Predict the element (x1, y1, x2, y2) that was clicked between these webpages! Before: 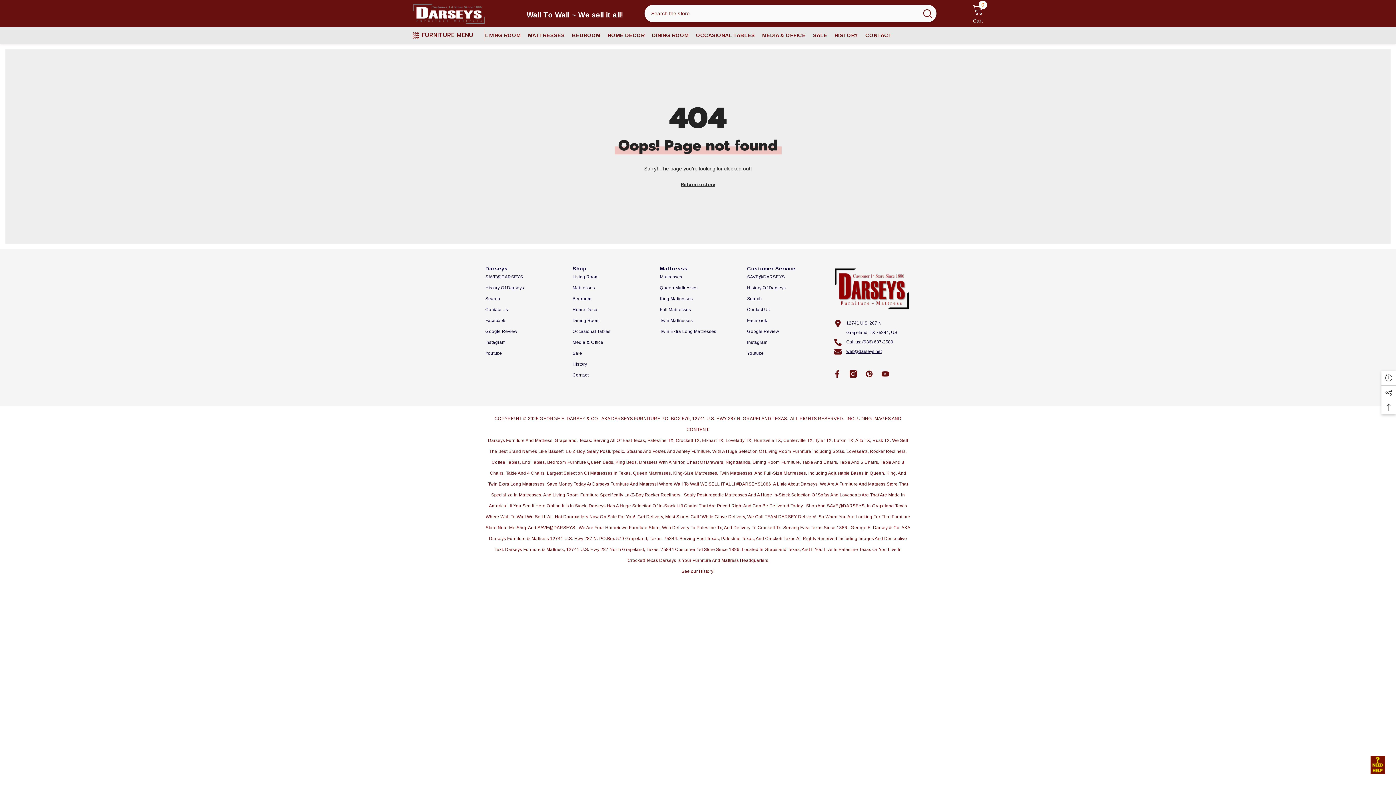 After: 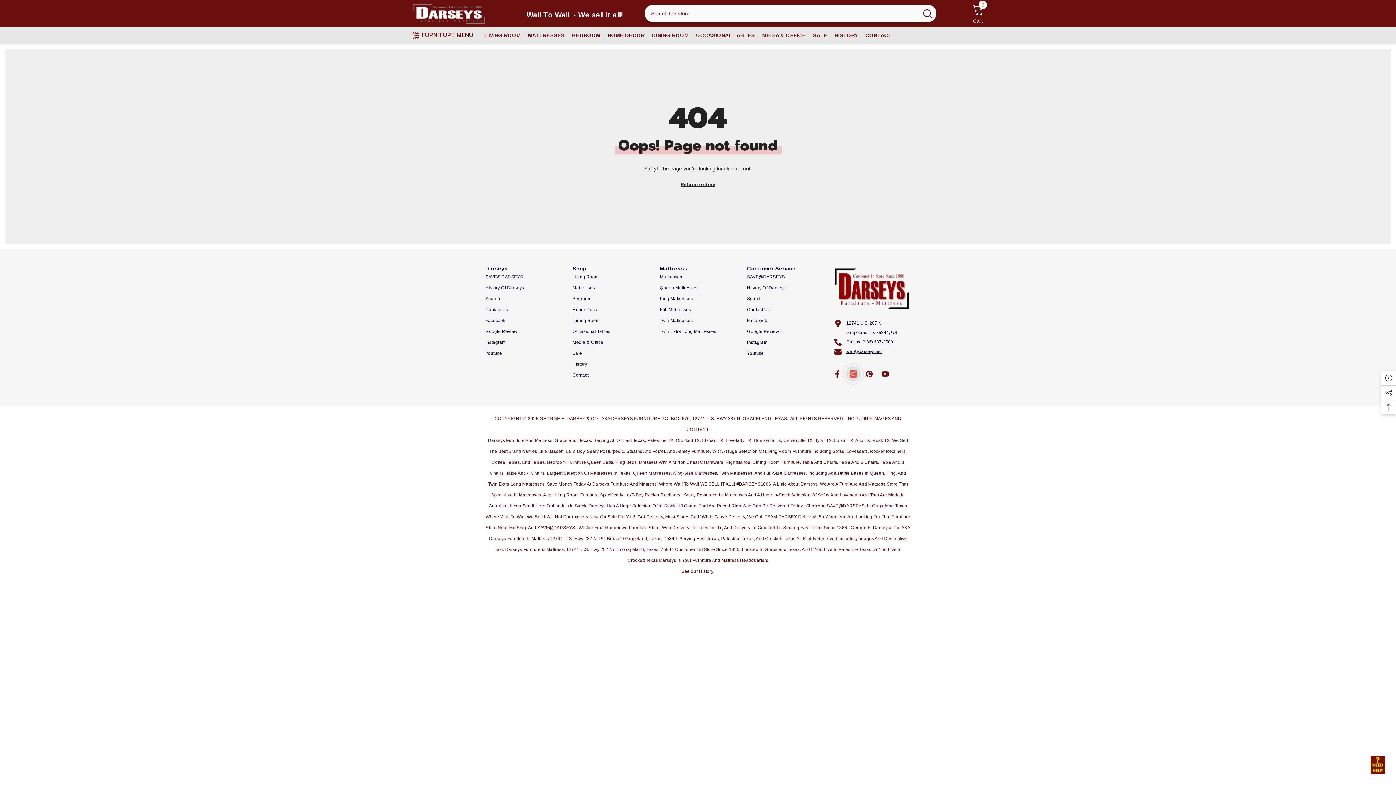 Action: label: Instagram bbox: (845, 366, 861, 381)